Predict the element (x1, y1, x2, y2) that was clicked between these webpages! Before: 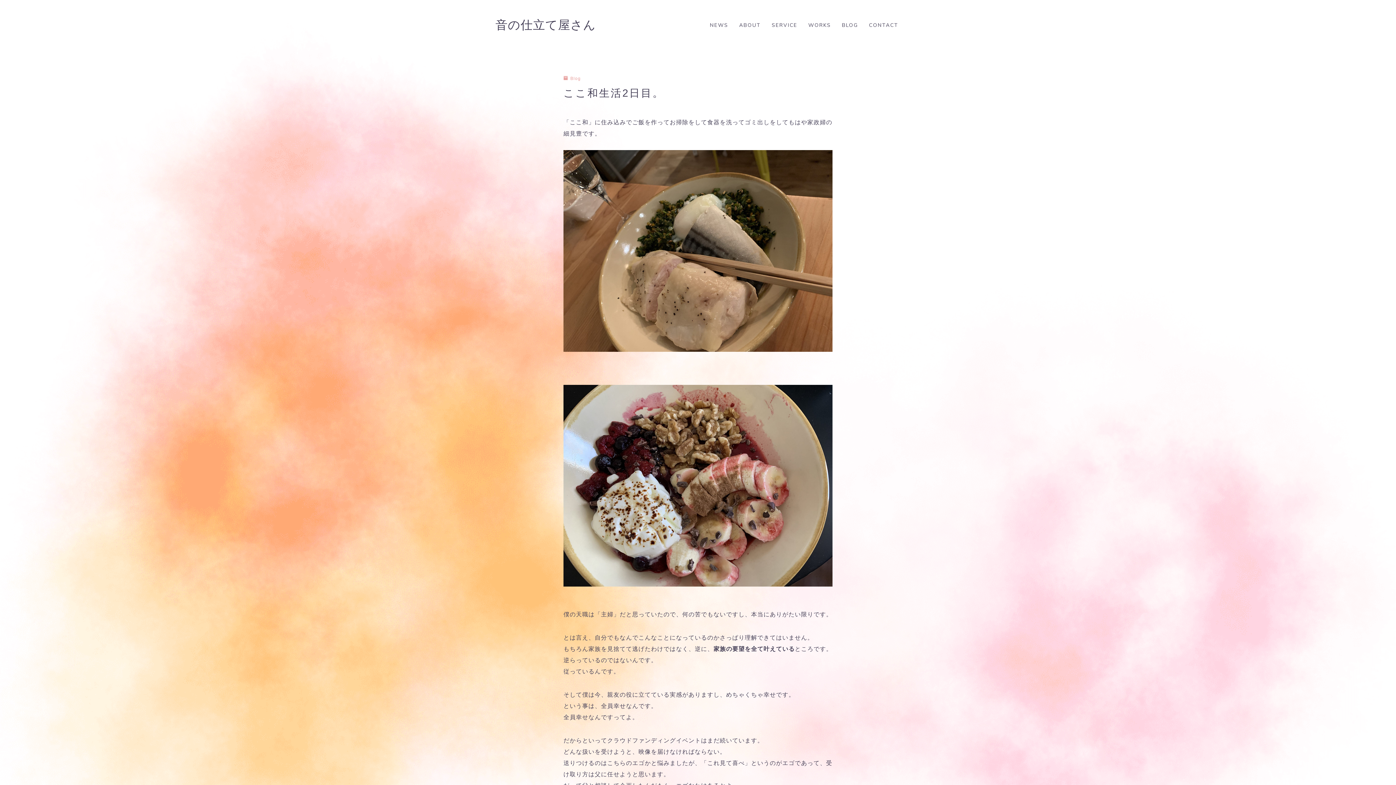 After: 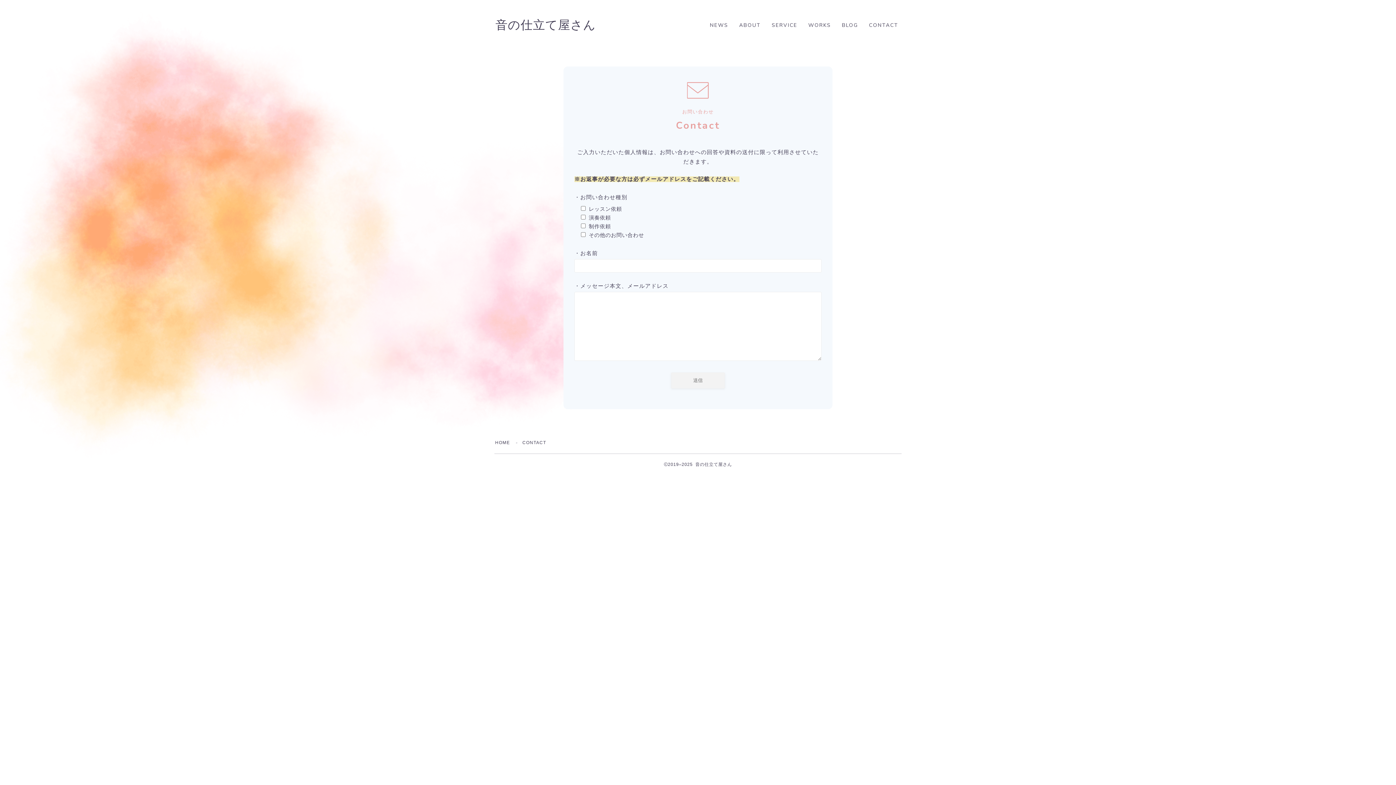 Action: label: CONTACT bbox: (865, 20, 901, 30)